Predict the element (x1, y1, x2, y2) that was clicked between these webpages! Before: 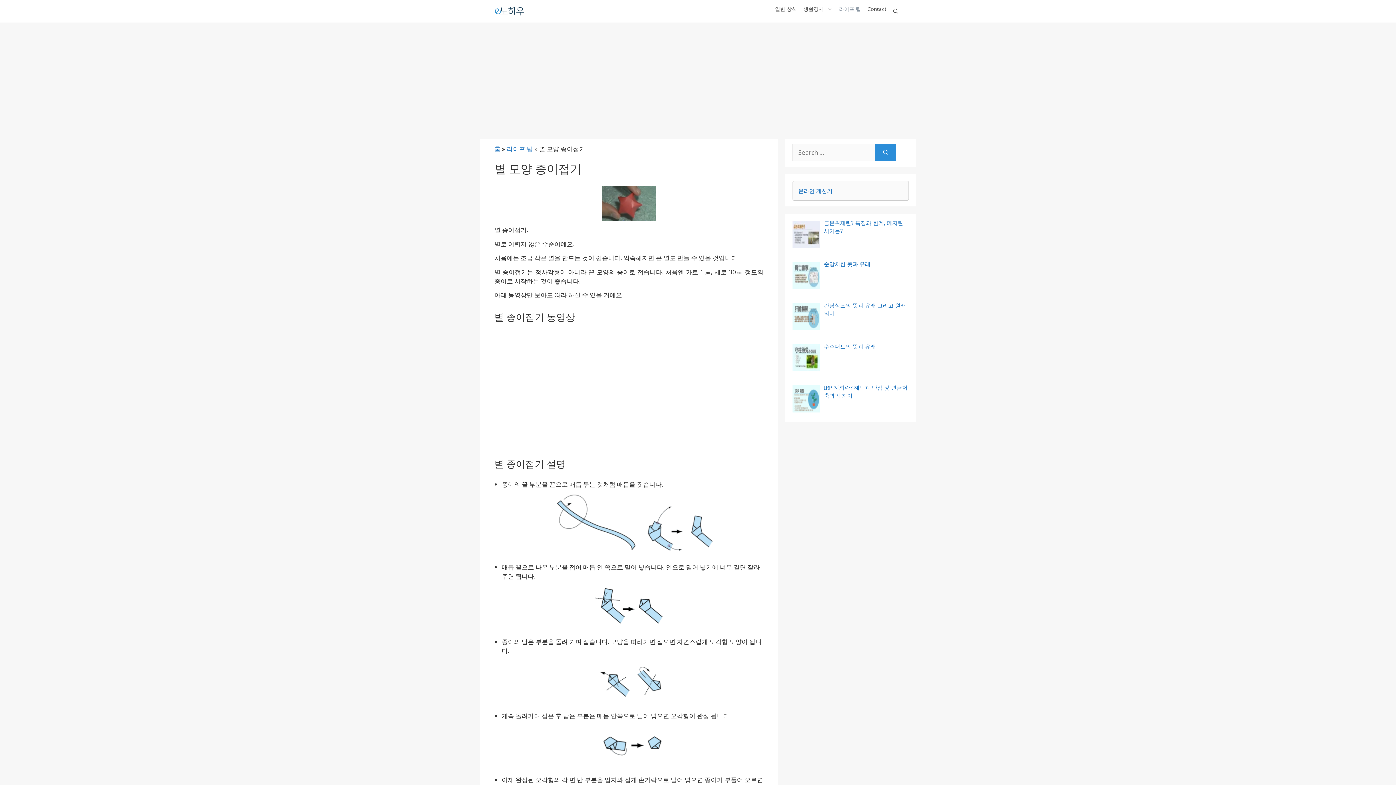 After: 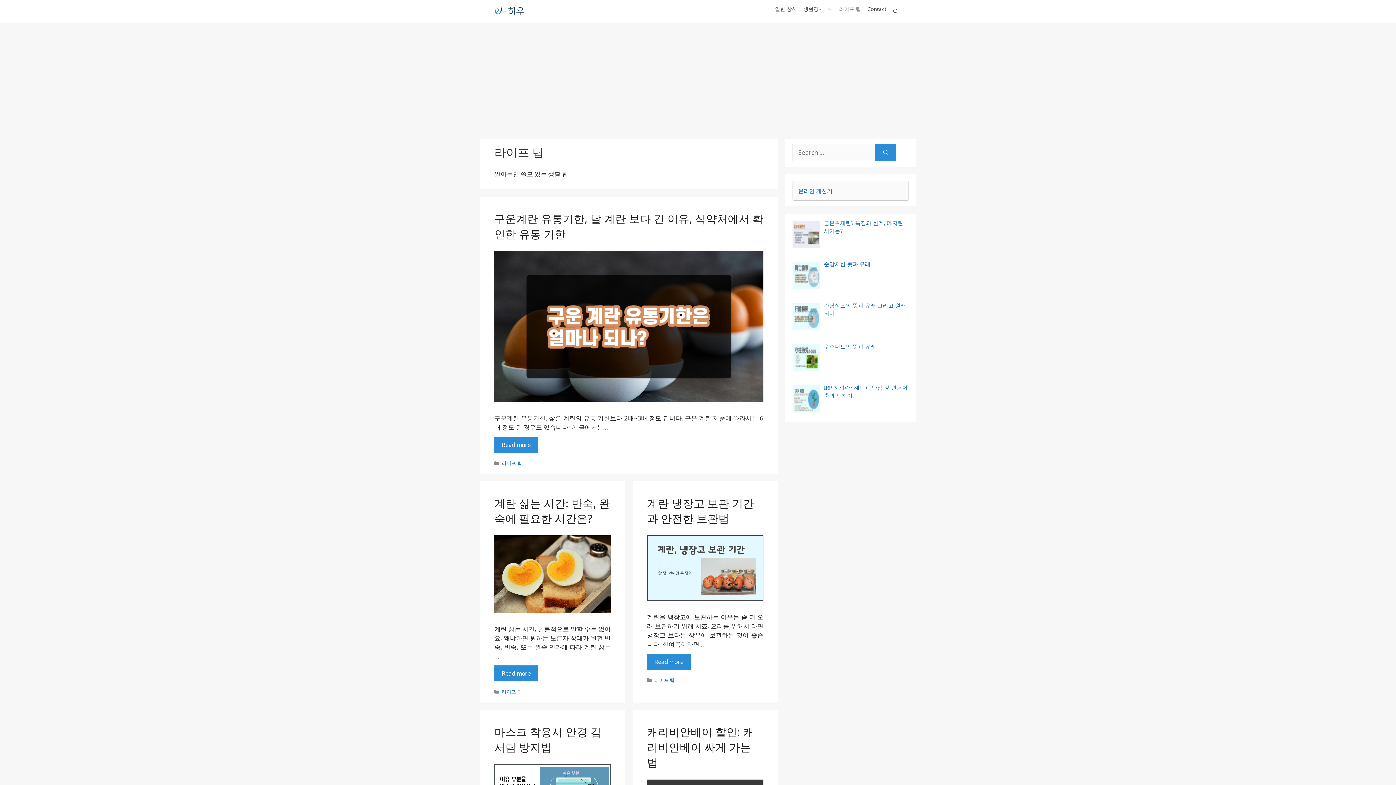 Action: label: 라이프 팁 bbox: (506, 144, 533, 153)